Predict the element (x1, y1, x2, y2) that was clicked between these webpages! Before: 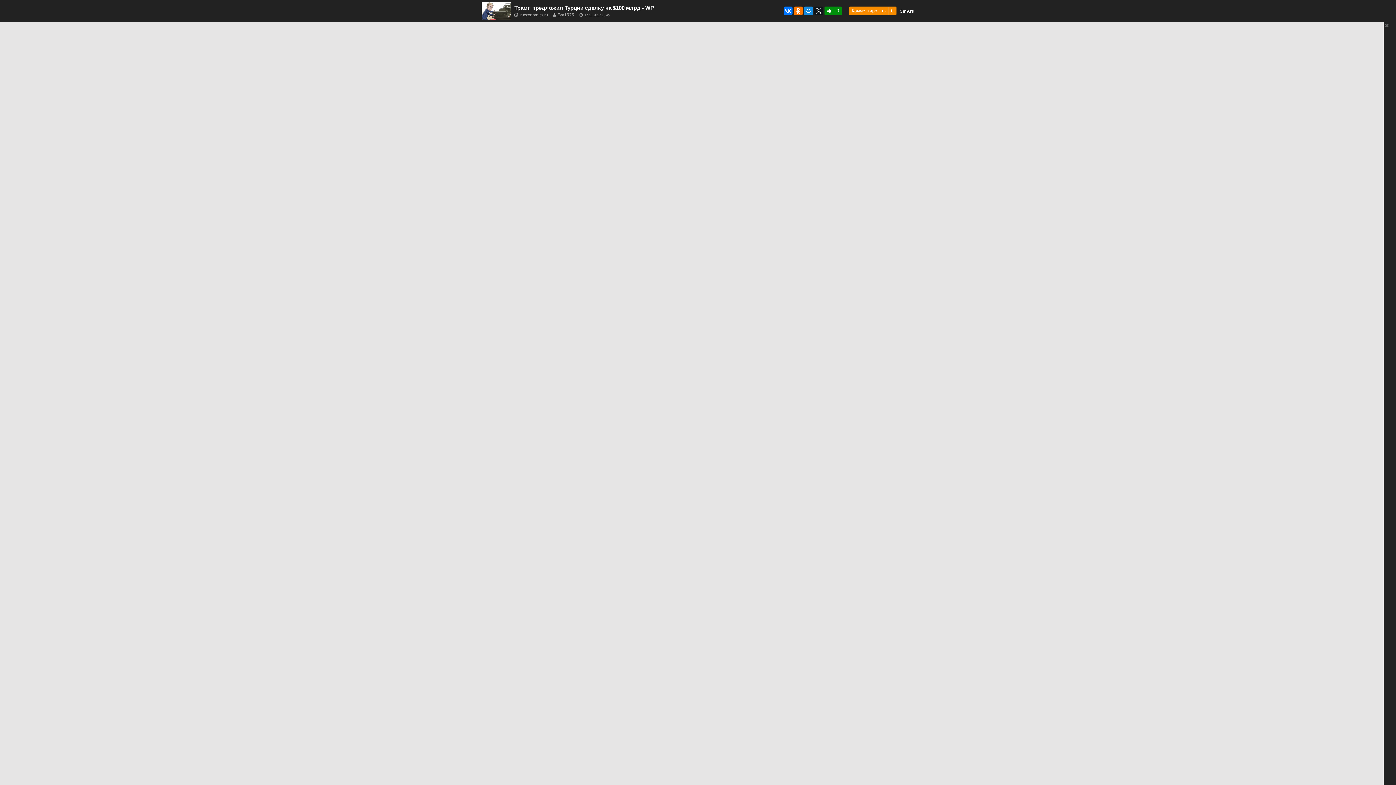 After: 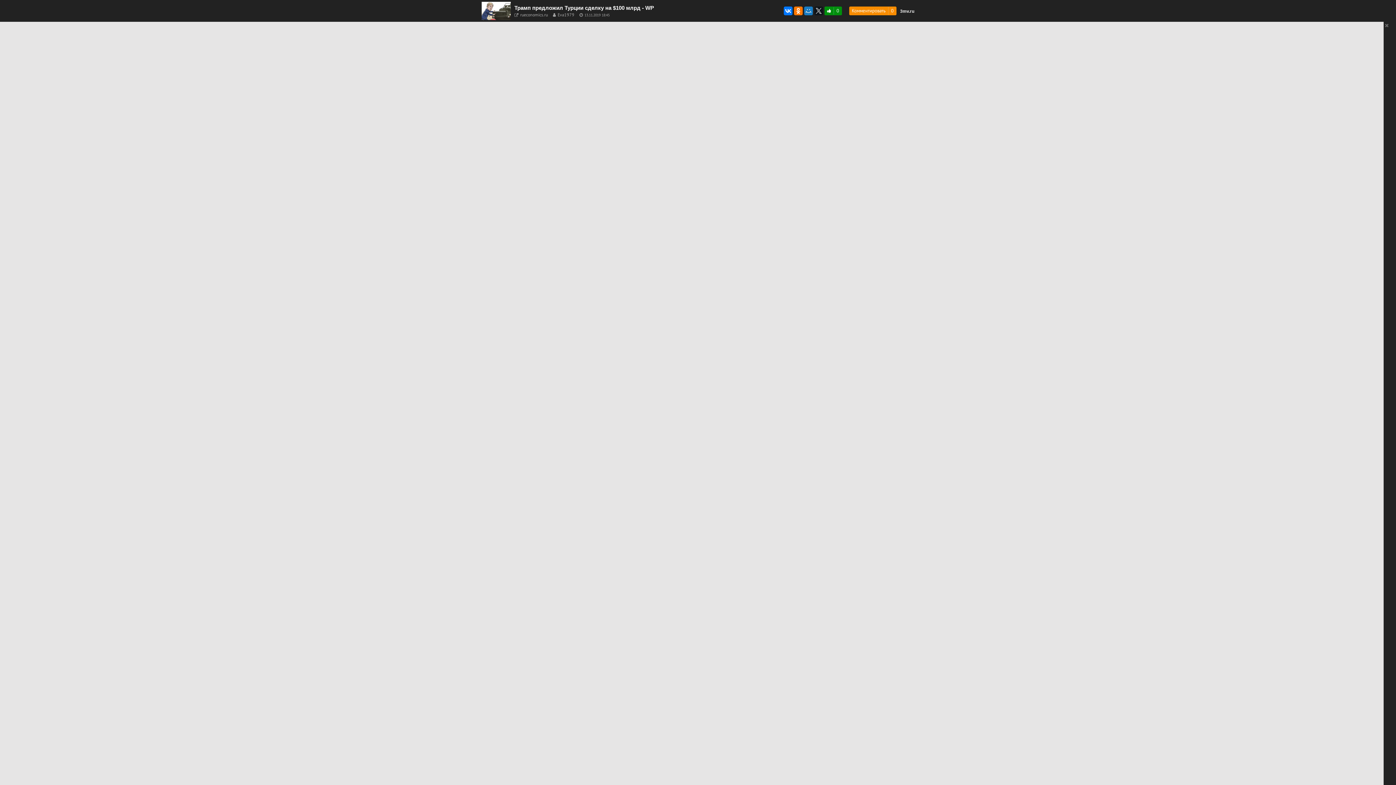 Action: bbox: (804, 6, 813, 15)